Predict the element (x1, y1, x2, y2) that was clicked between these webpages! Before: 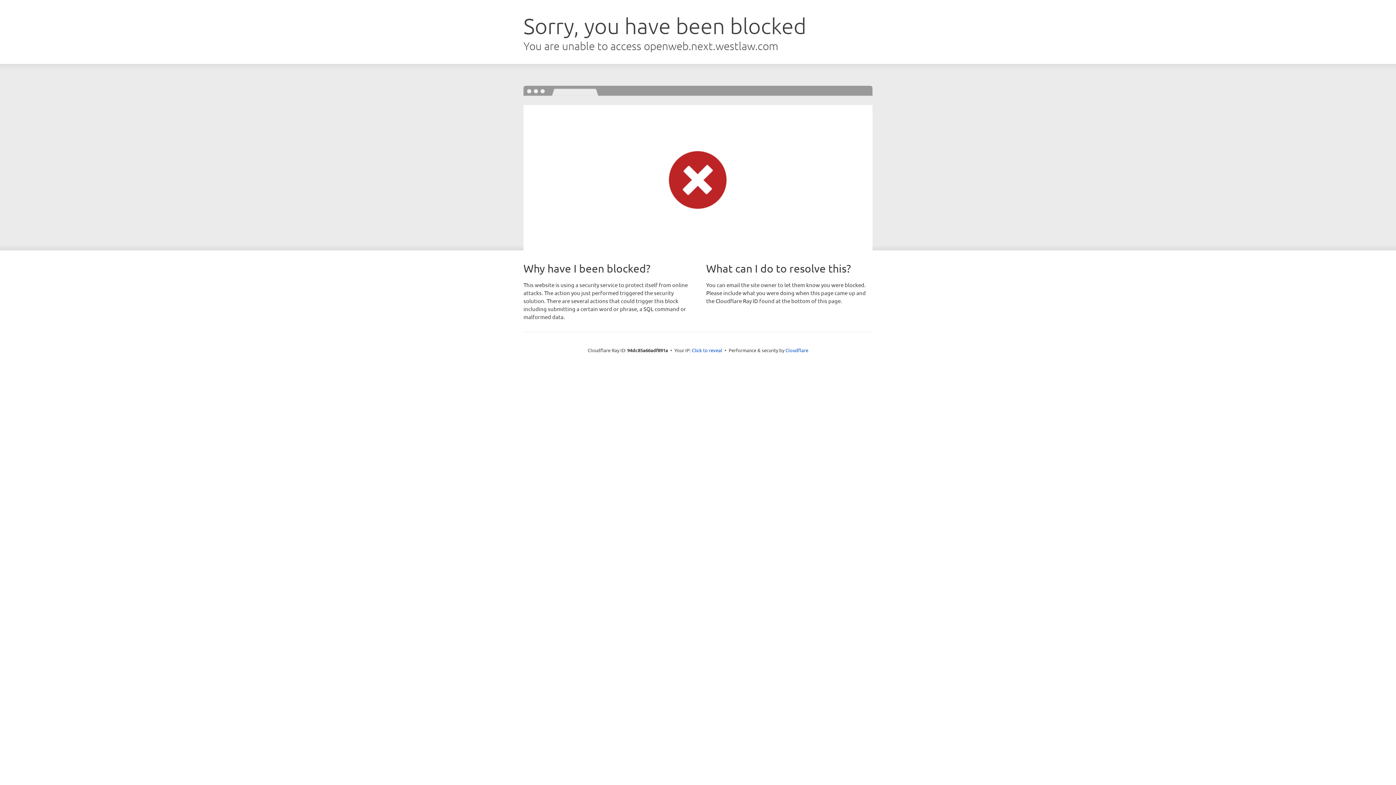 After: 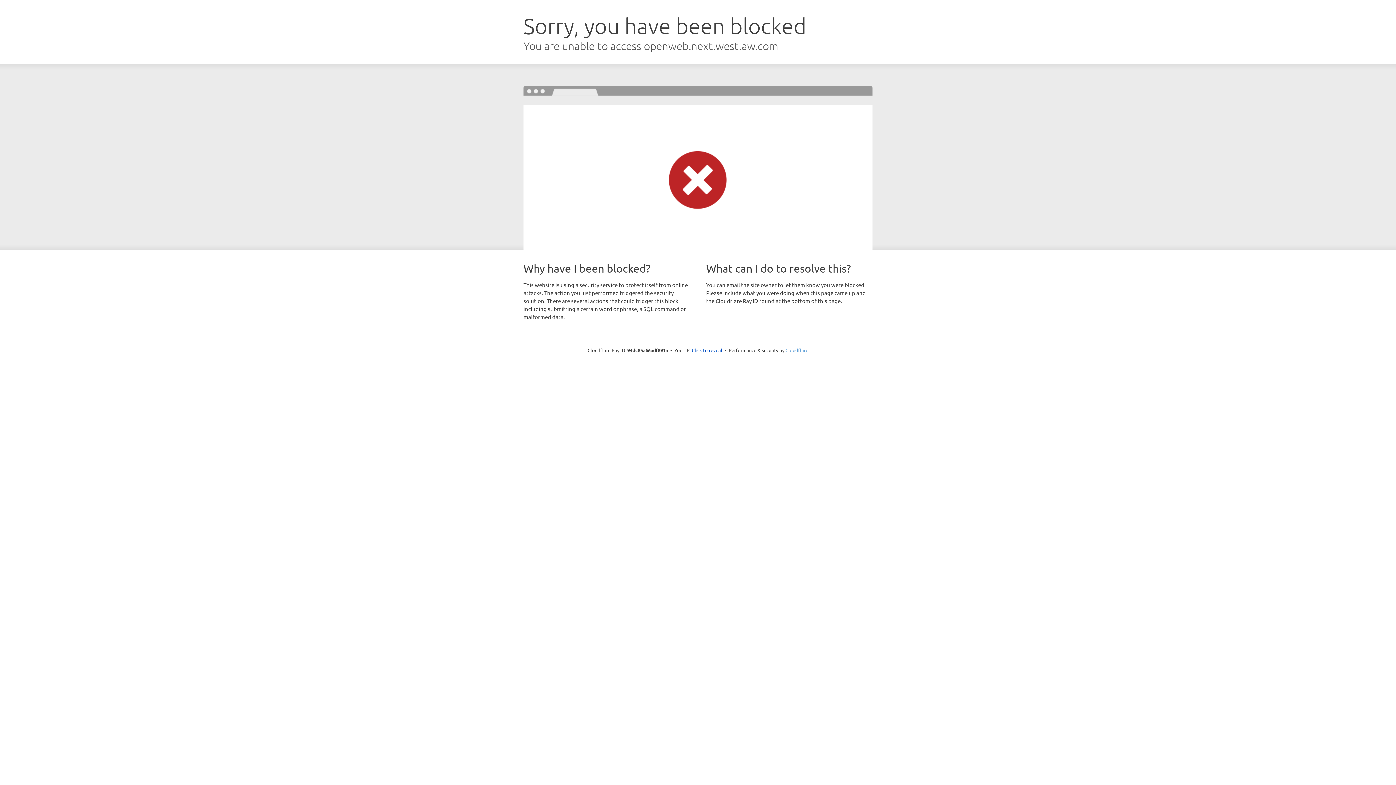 Action: label: Cloudflare bbox: (785, 347, 808, 353)